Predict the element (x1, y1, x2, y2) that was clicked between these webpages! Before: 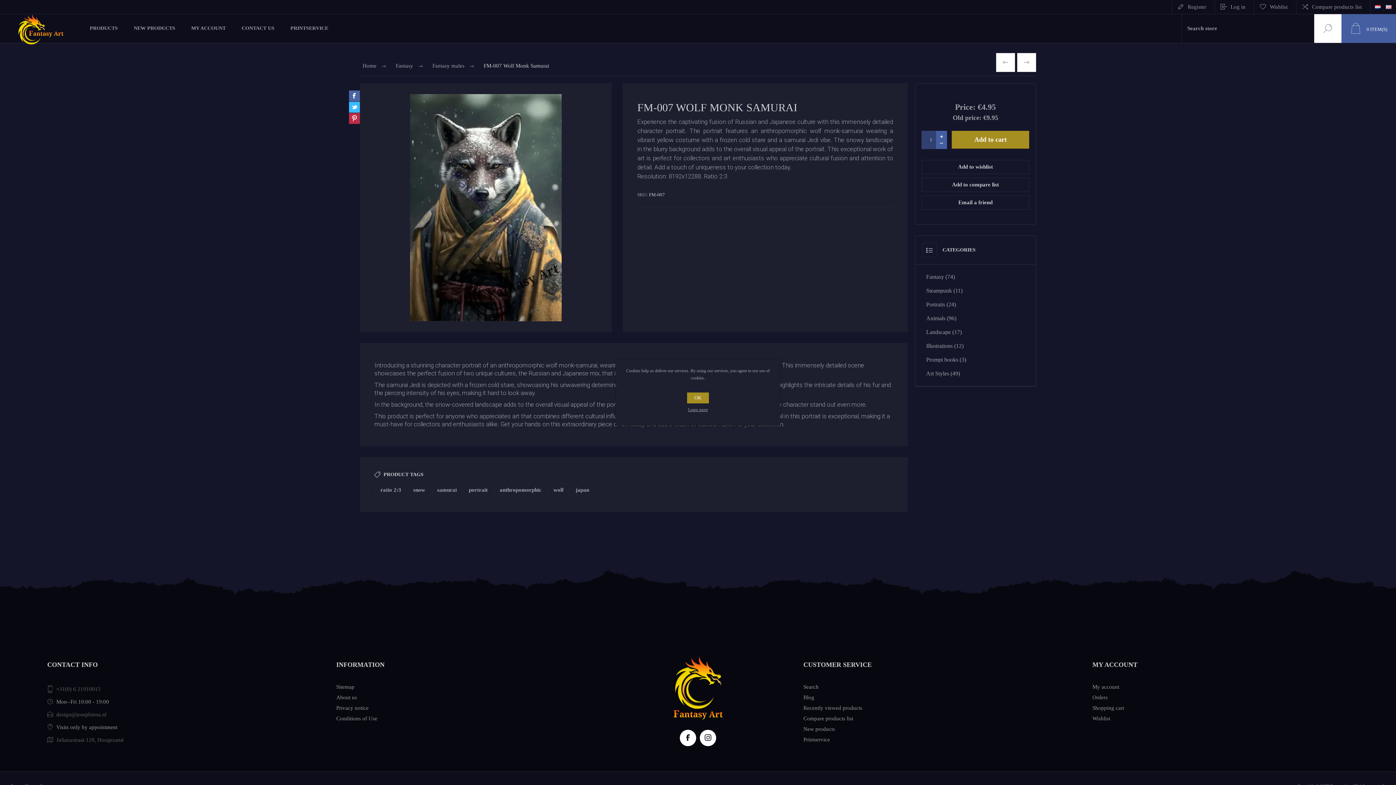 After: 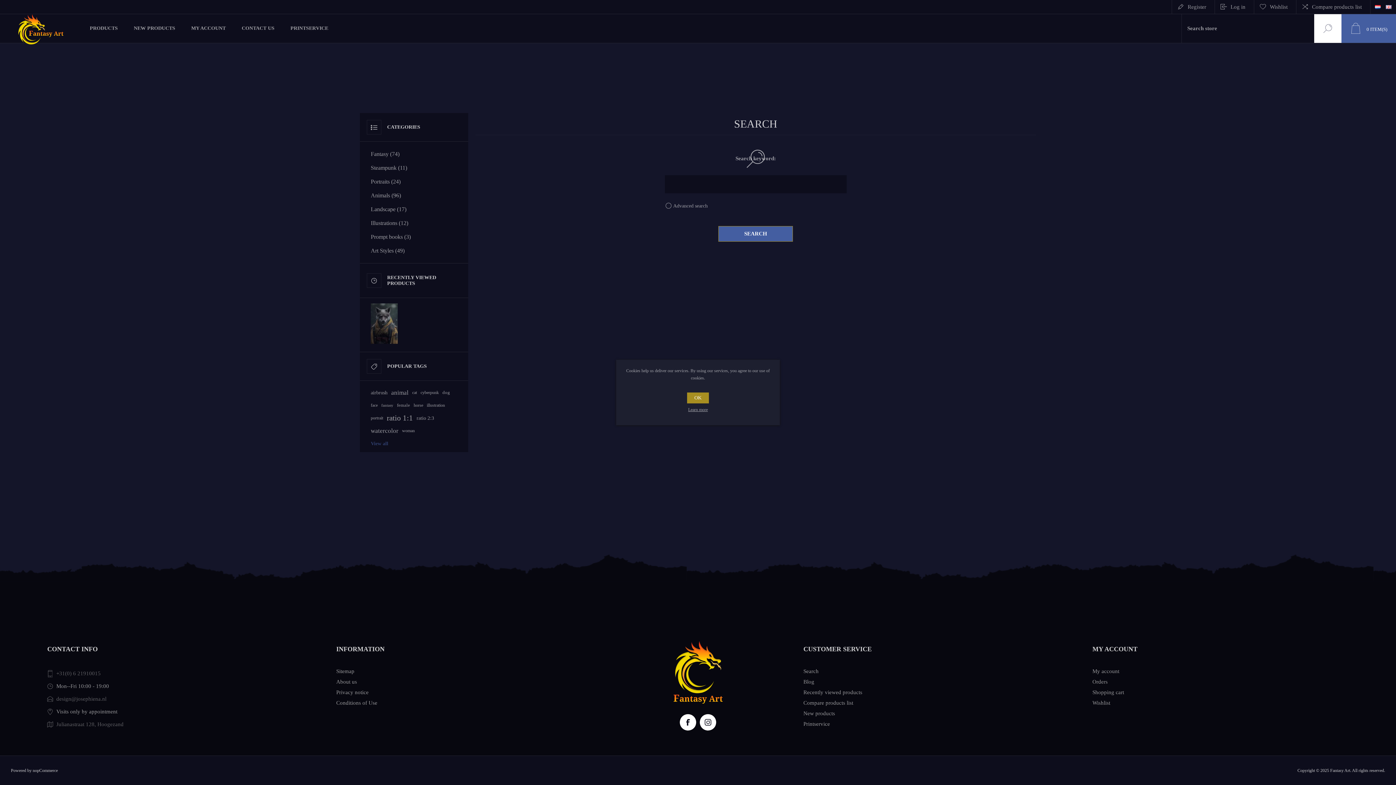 Action: bbox: (803, 682, 1060, 692) label: Search